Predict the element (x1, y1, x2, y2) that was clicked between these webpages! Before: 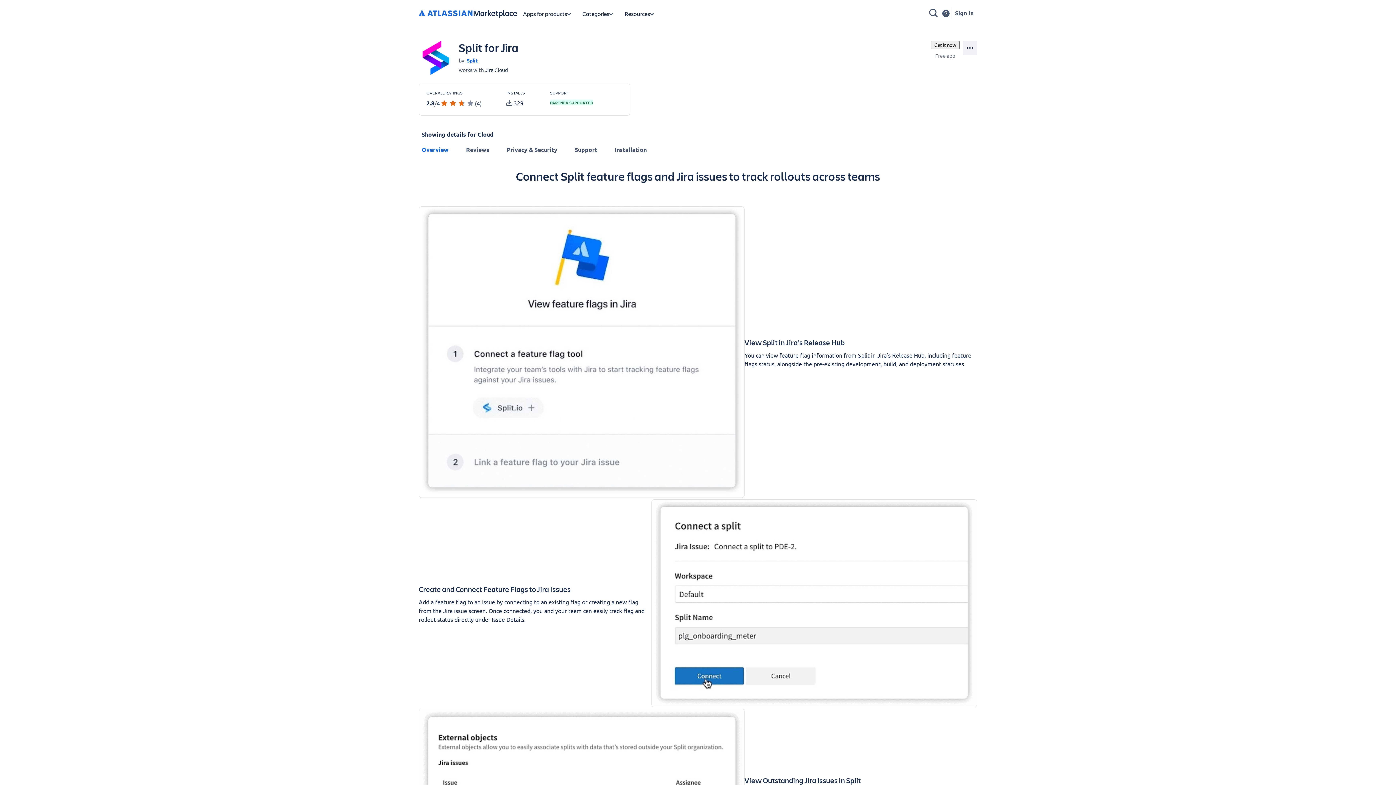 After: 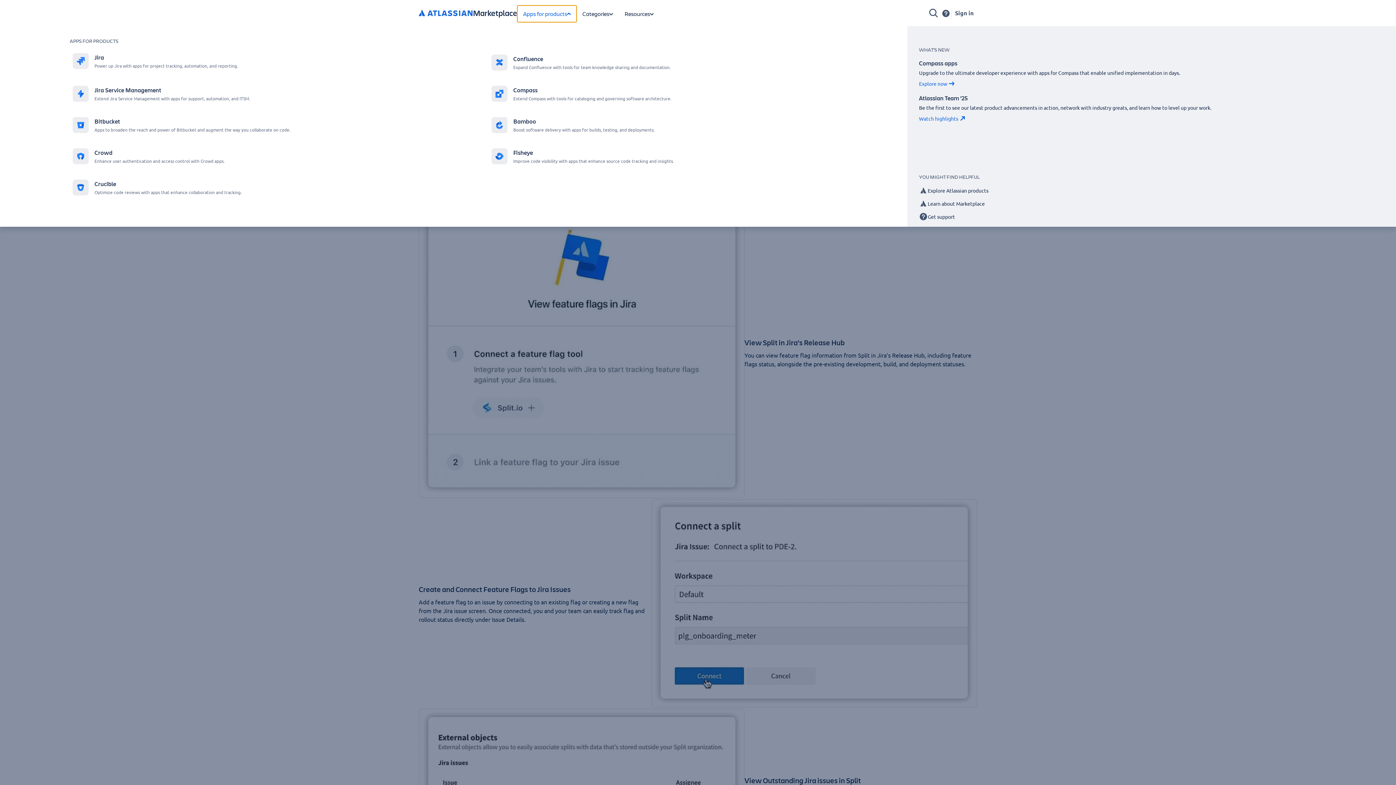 Action: label: Apps for products bbox: (517, 5, 576, 22)